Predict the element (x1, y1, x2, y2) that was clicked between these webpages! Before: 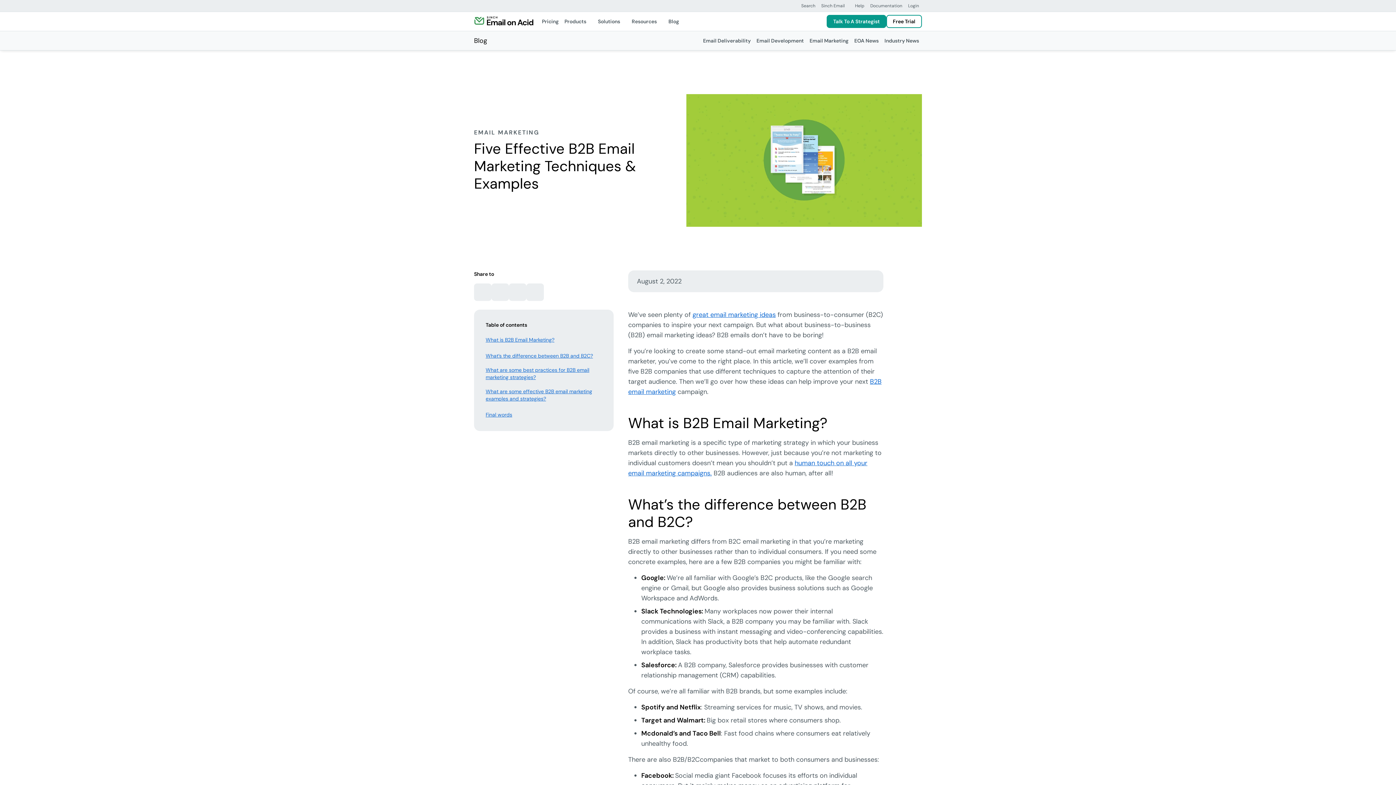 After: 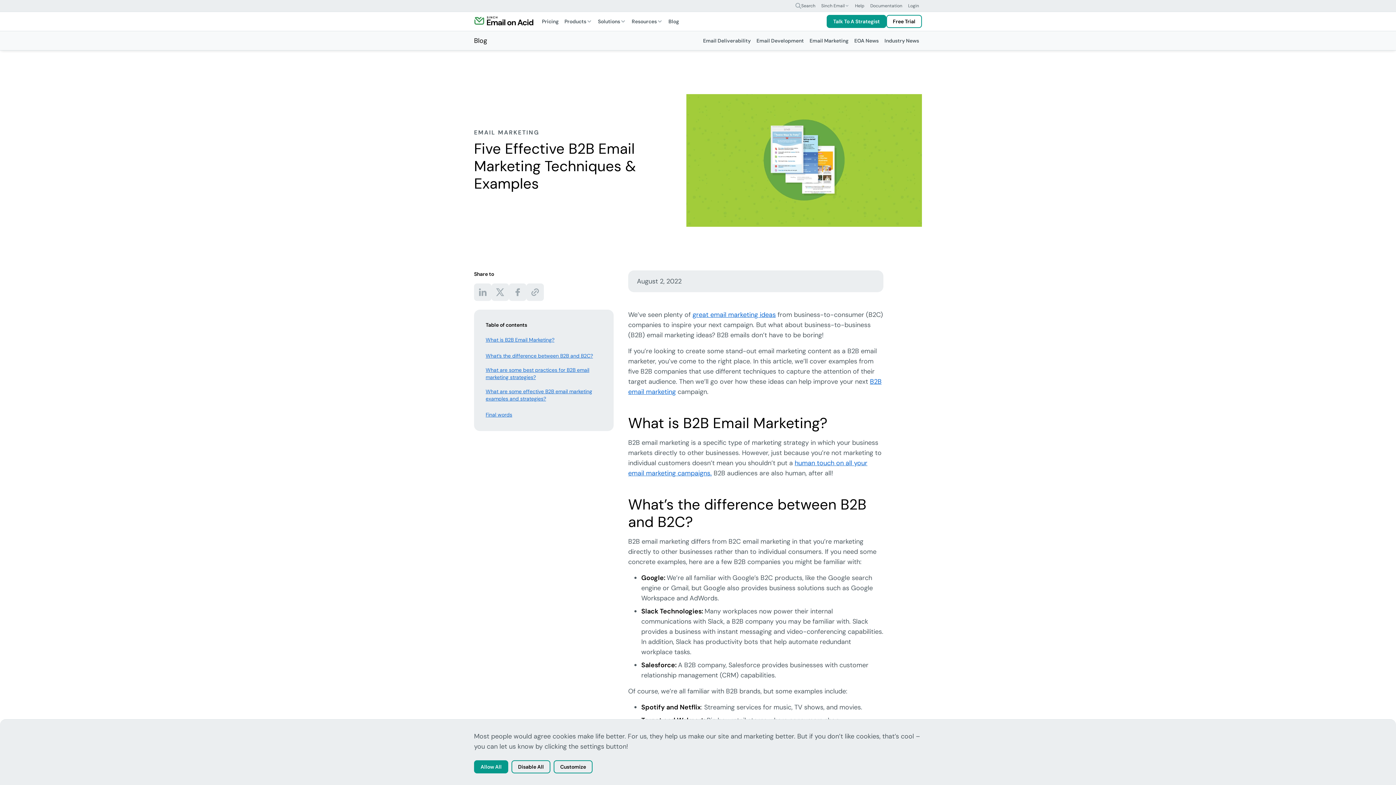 Action: bbox: (867, 0, 905, 11) label: Documentation